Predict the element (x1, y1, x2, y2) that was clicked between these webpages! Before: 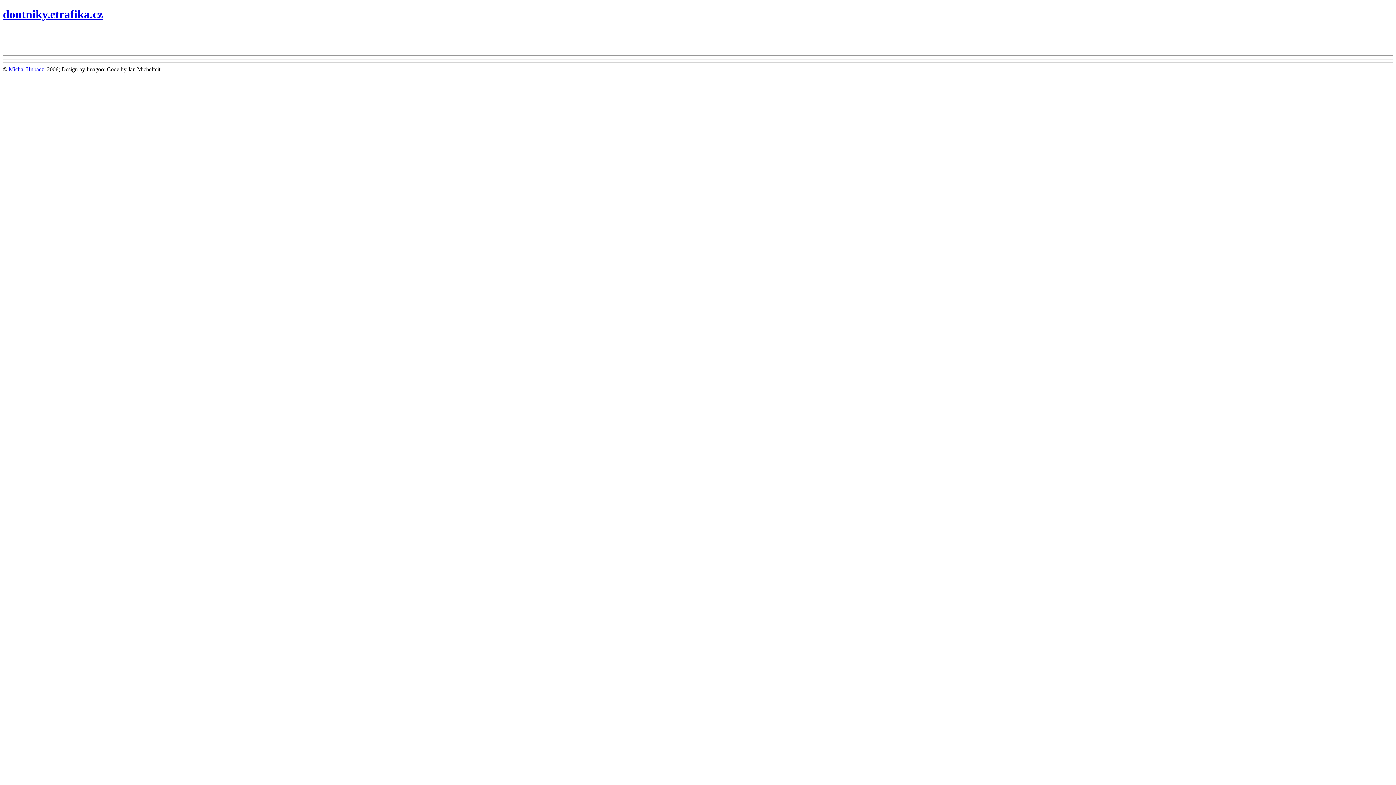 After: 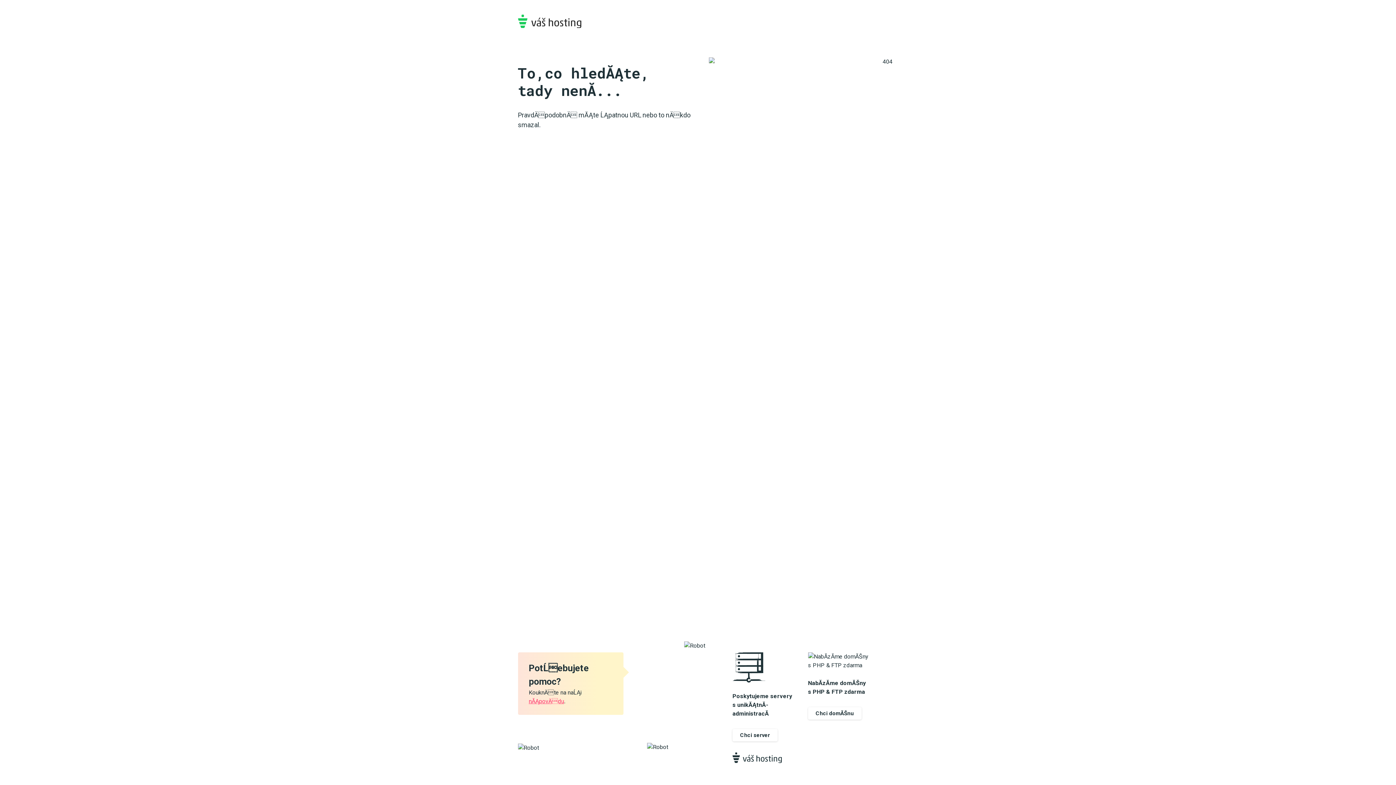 Action: label: doutniky.etrafika.cz bbox: (2, 7, 102, 20)